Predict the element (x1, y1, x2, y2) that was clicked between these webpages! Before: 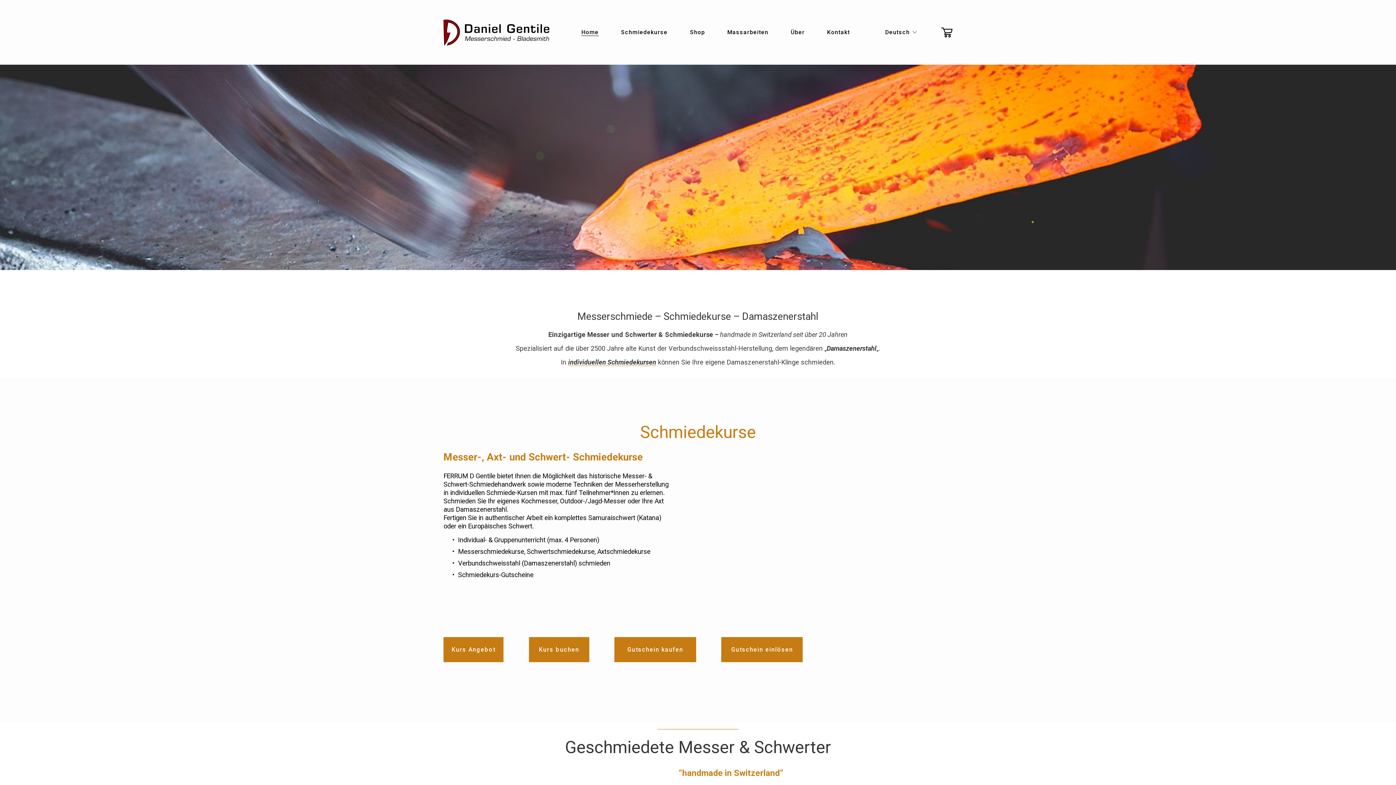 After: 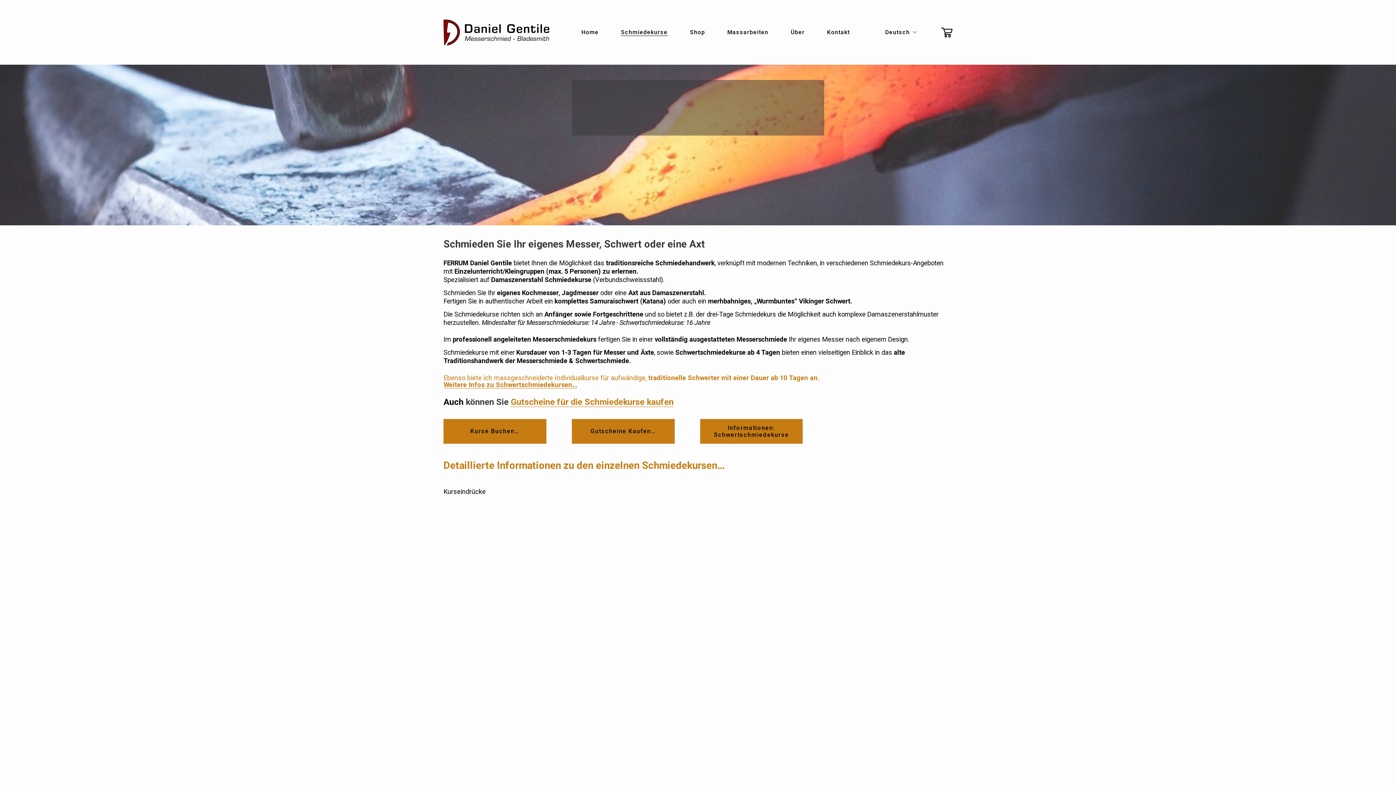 Action: label: individuellen Schmiedekursen bbox: (568, 358, 656, 366)